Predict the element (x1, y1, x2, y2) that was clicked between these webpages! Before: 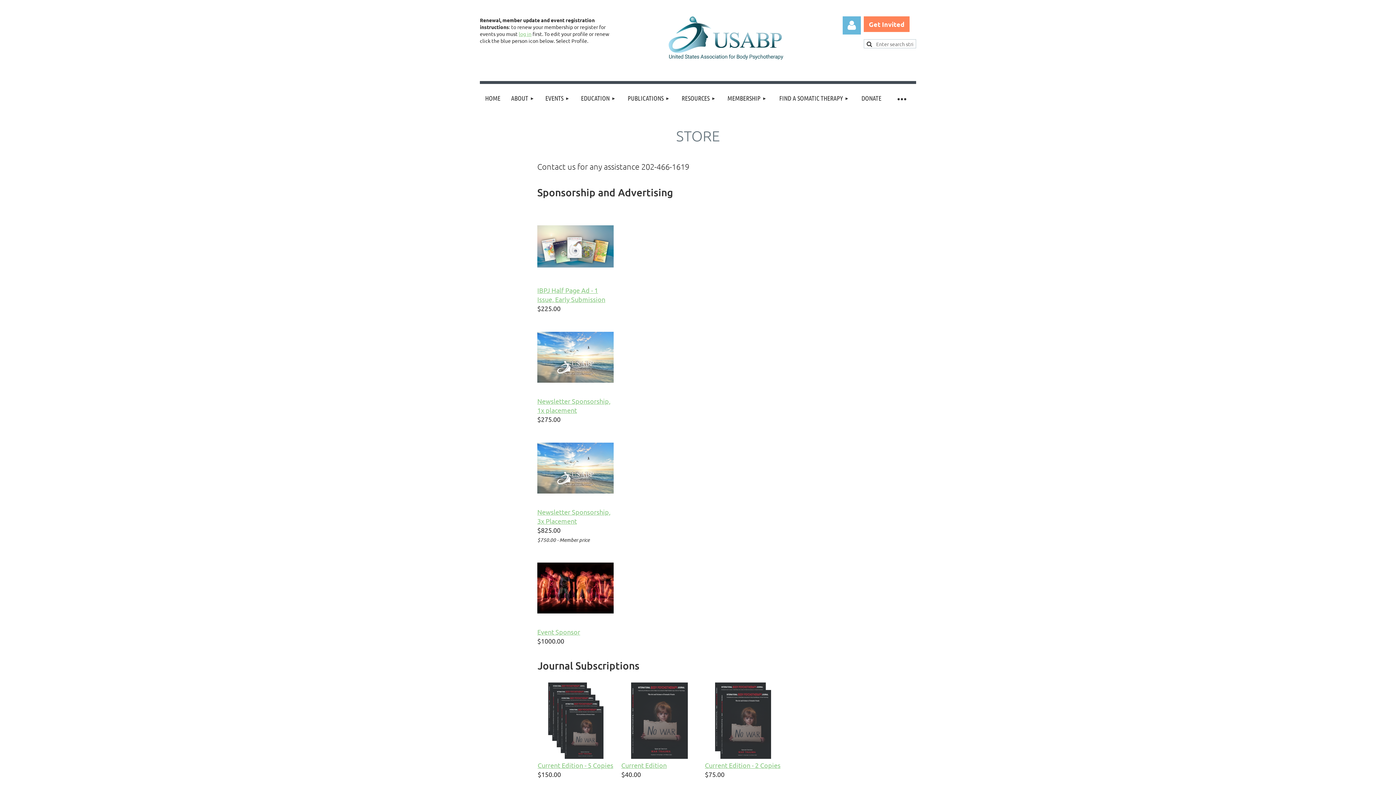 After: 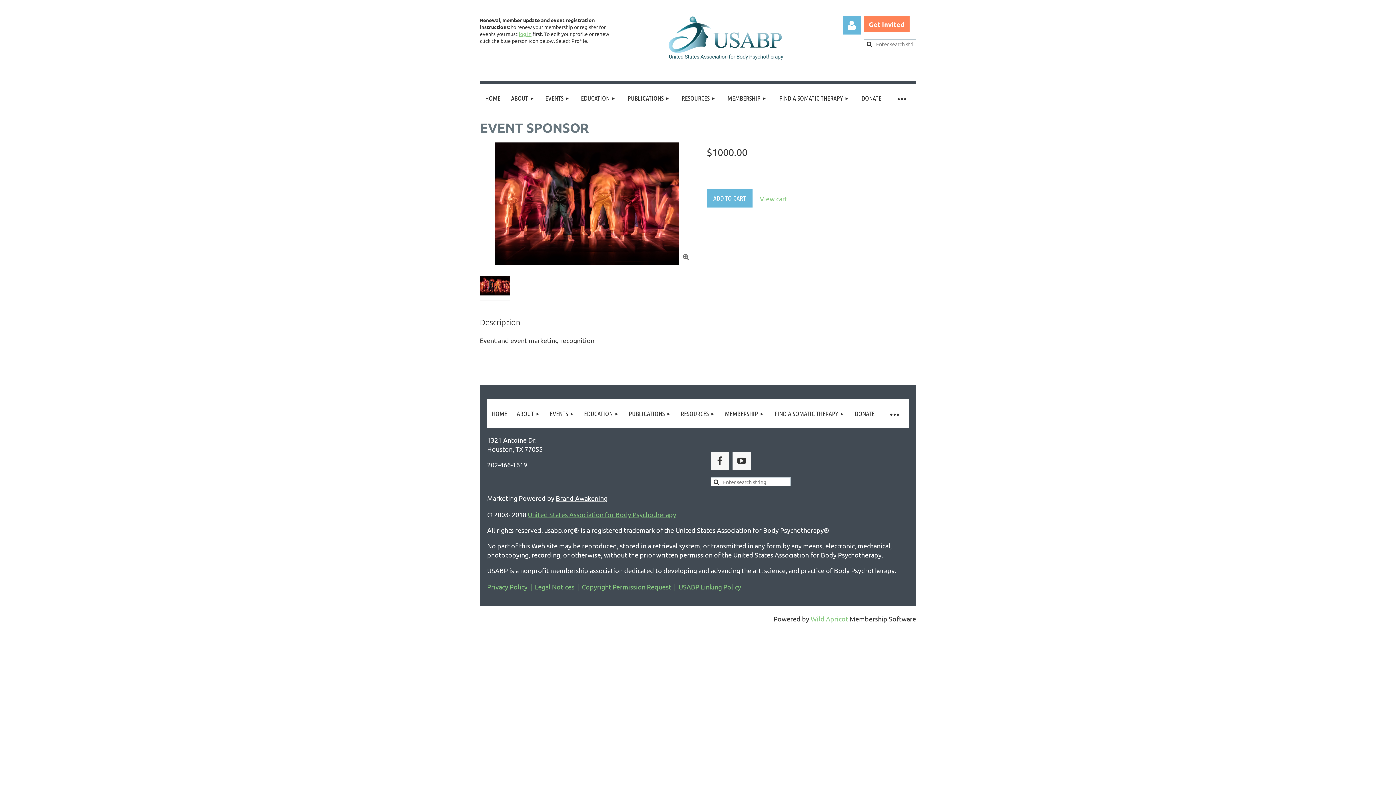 Action: bbox: (537, 628, 580, 635) label: Event Sponsor